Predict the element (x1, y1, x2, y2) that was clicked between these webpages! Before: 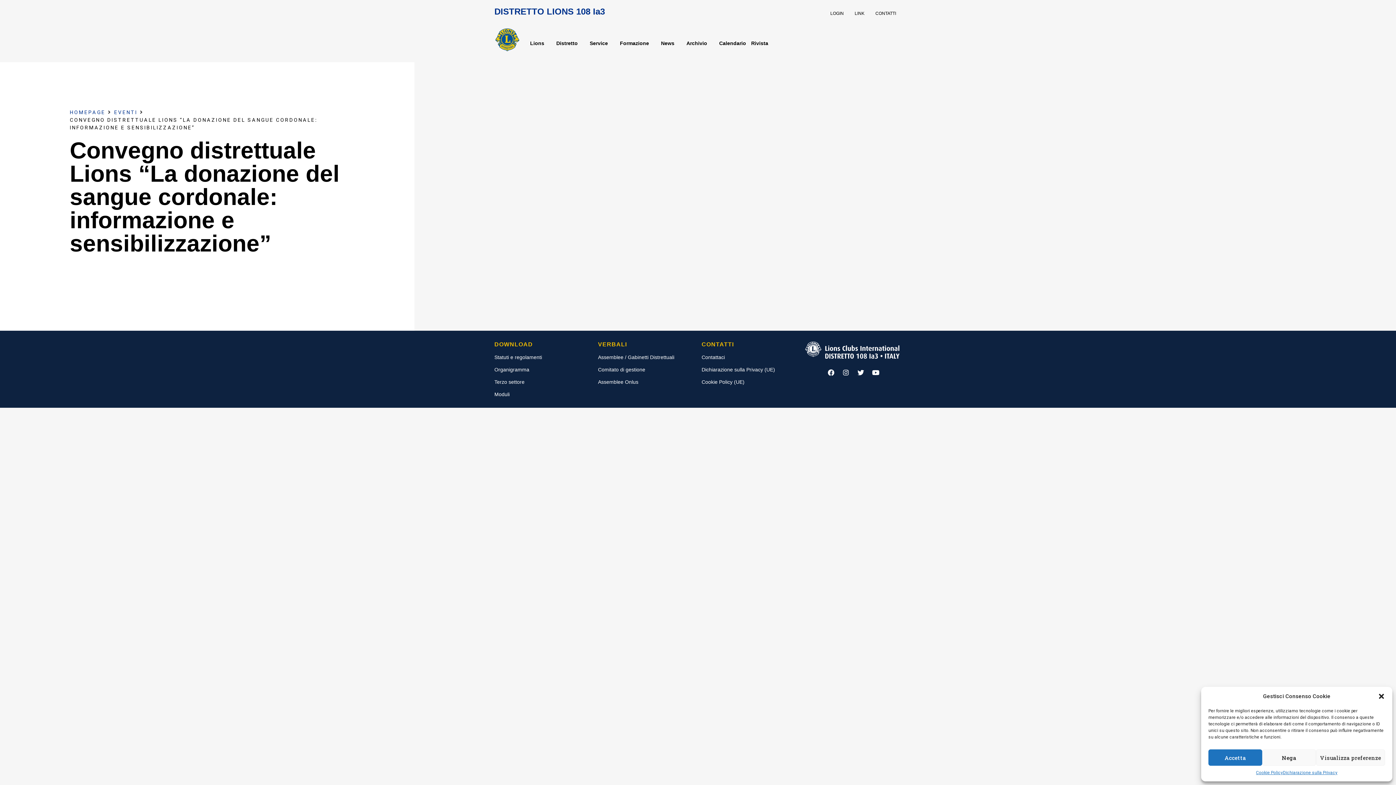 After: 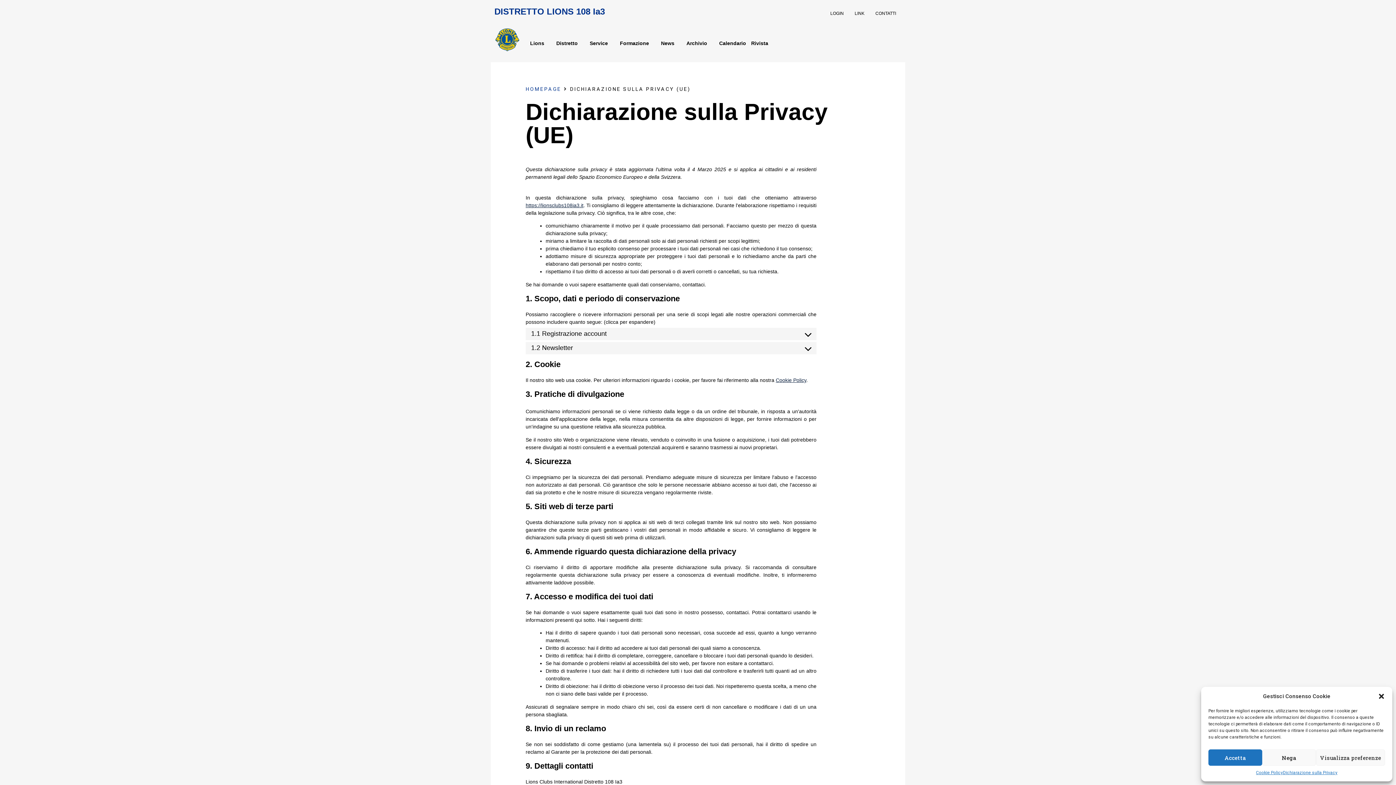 Action: label: Dichiarazione sulla Privacy bbox: (1283, 769, 1337, 776)